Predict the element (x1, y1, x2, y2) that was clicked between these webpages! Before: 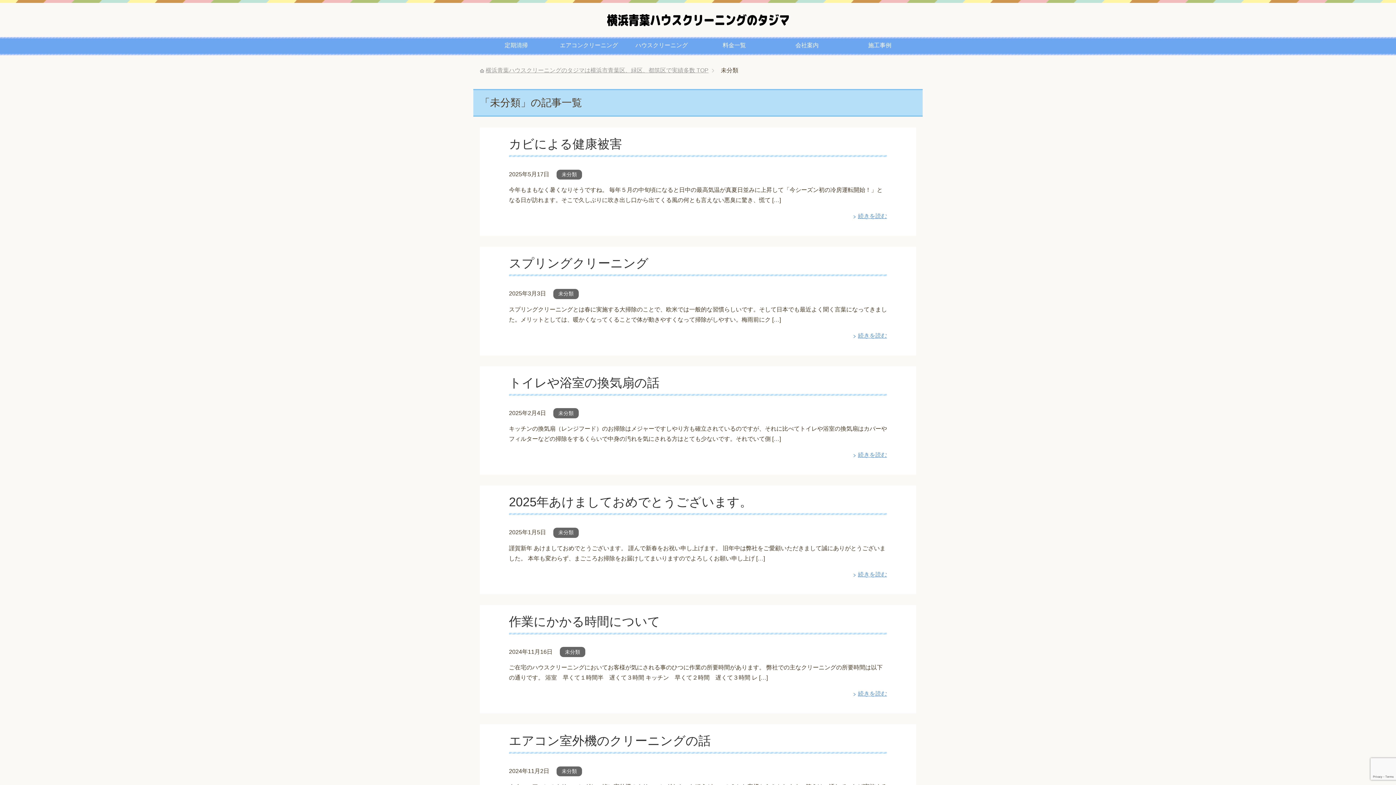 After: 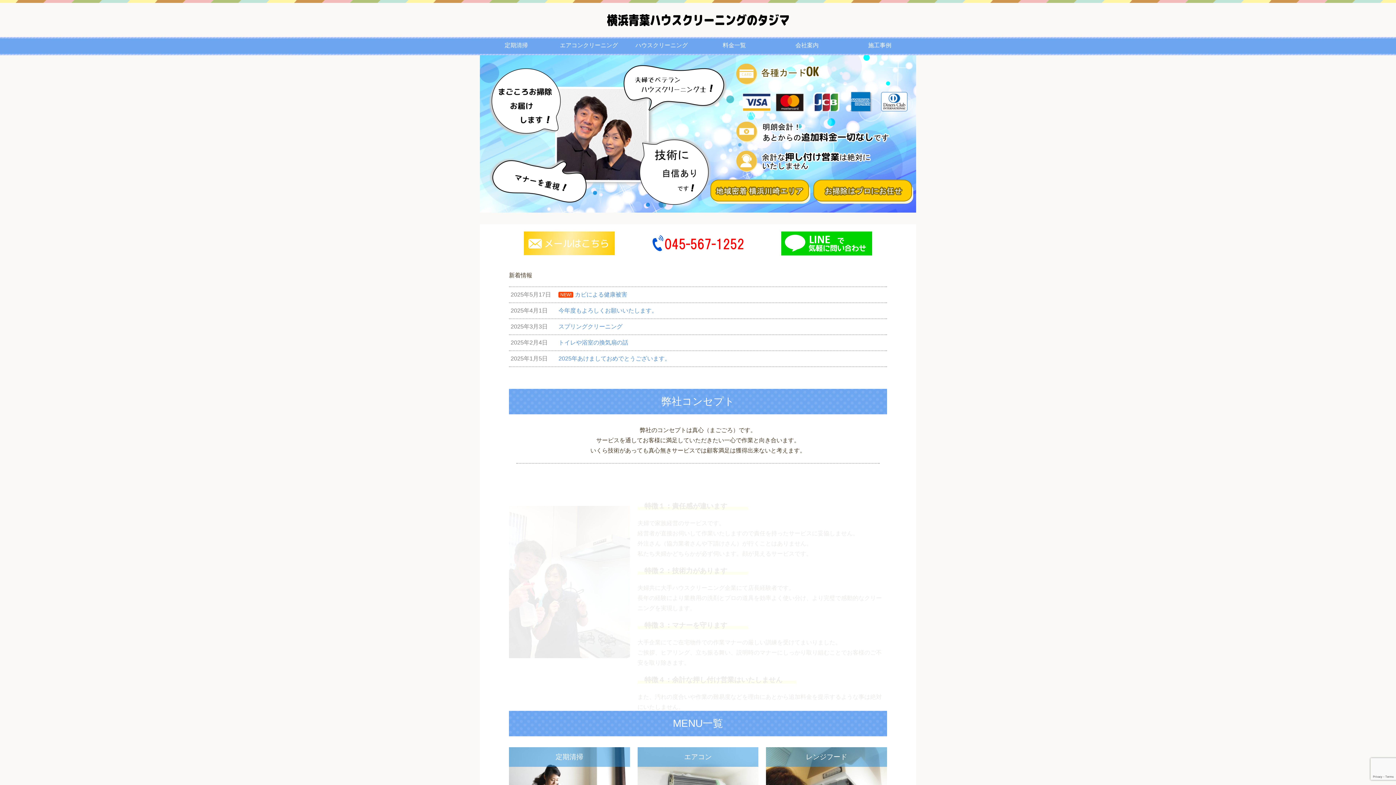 Action: bbox: (485, 67, 708, 73) label: 横浜青葉ハウスクリーニングのタジマは横浜市青葉区、緑区、都筑区で実績多数 TOP